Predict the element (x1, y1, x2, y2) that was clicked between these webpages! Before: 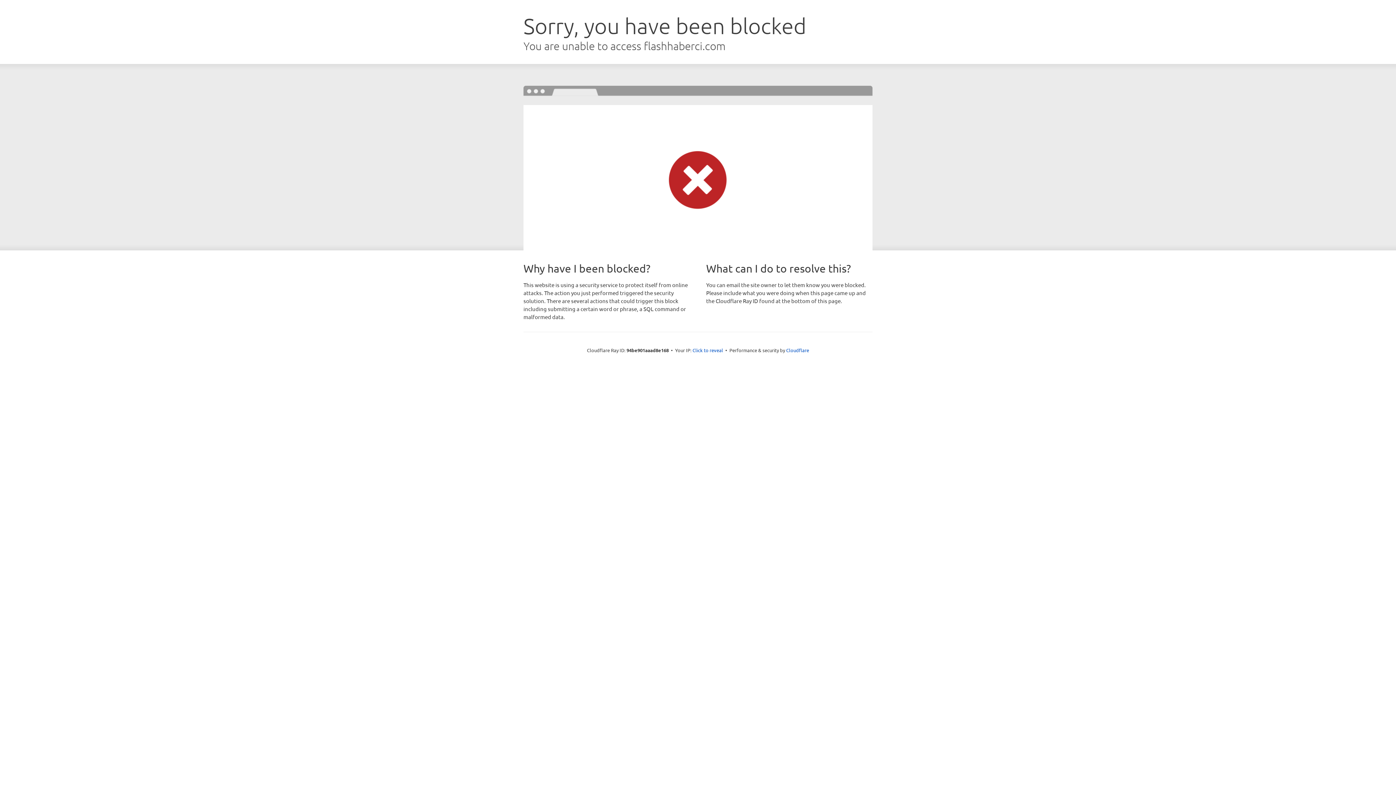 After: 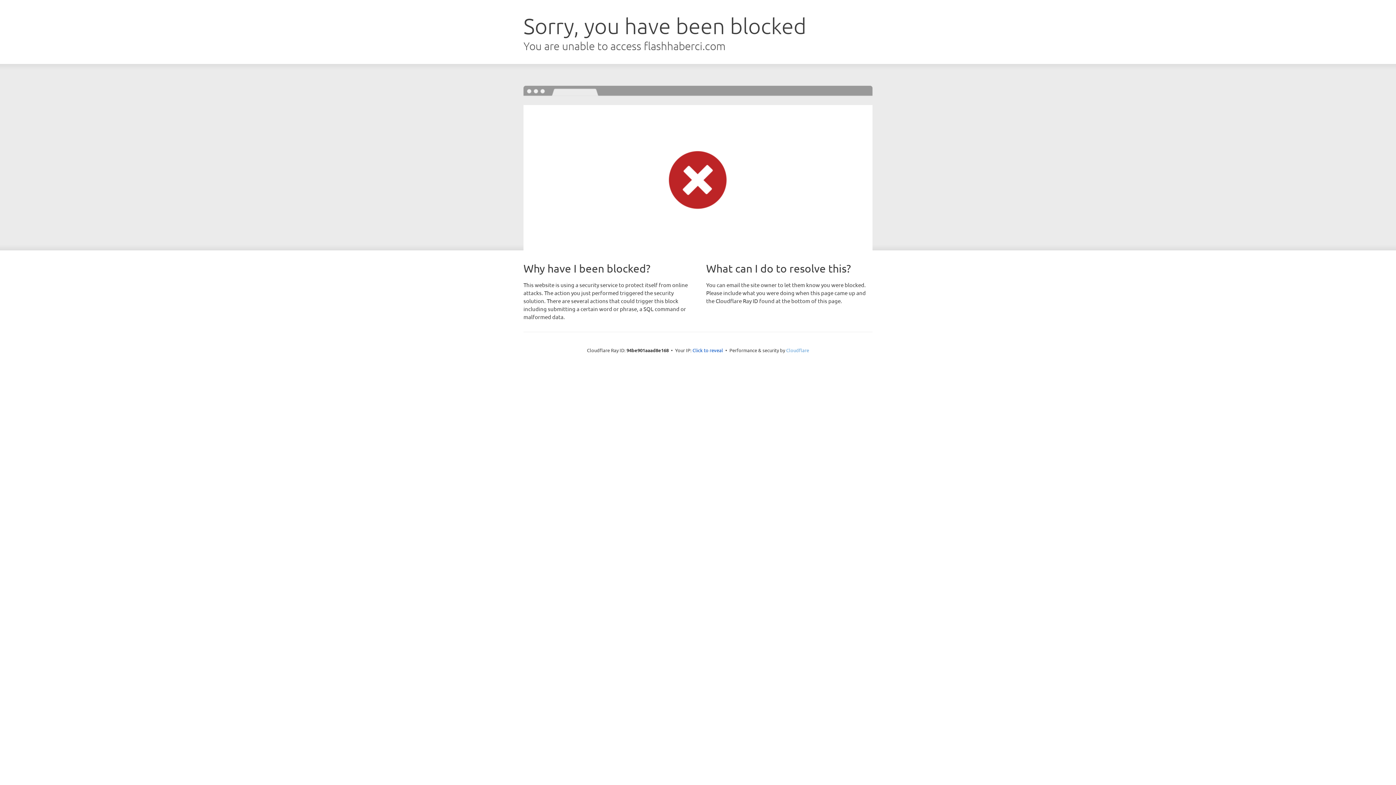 Action: bbox: (786, 347, 809, 353) label: Cloudflare